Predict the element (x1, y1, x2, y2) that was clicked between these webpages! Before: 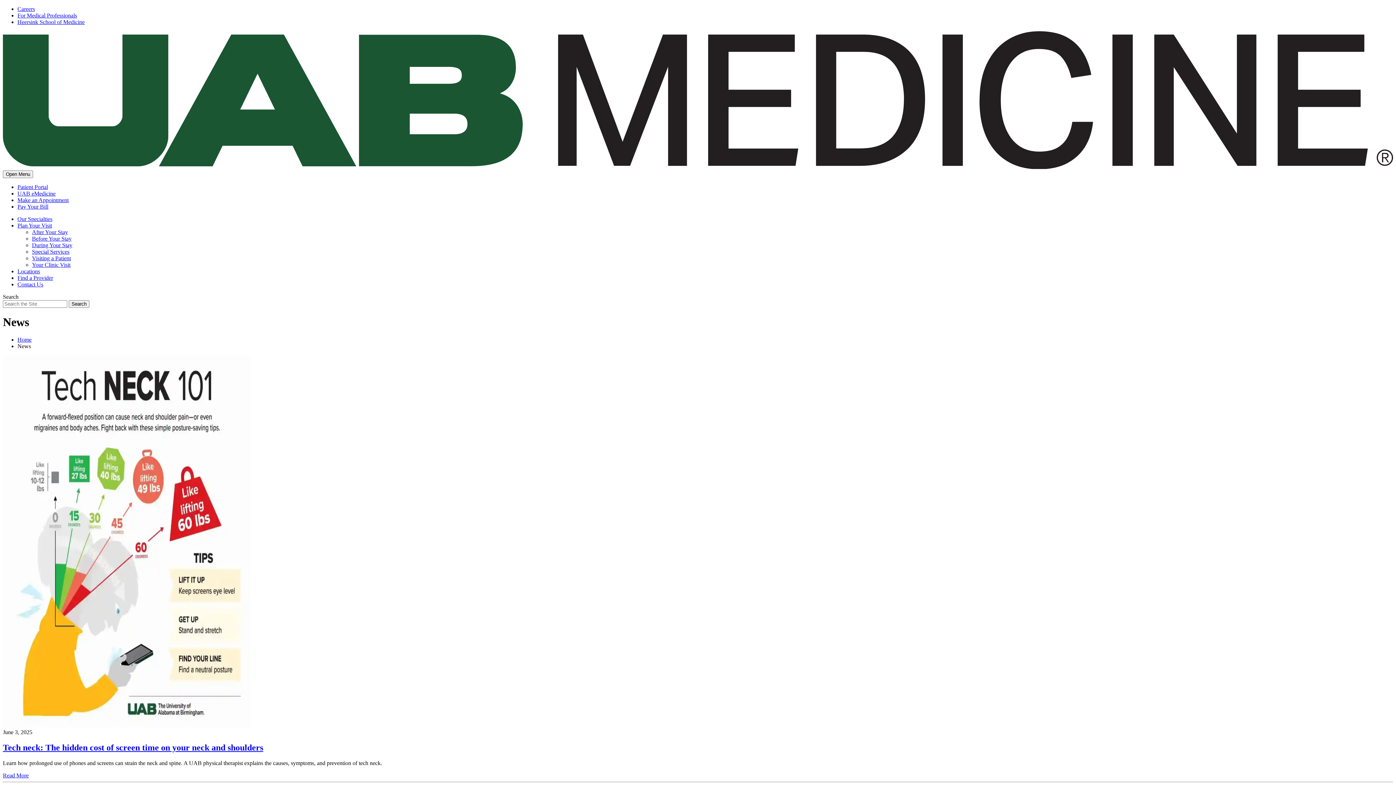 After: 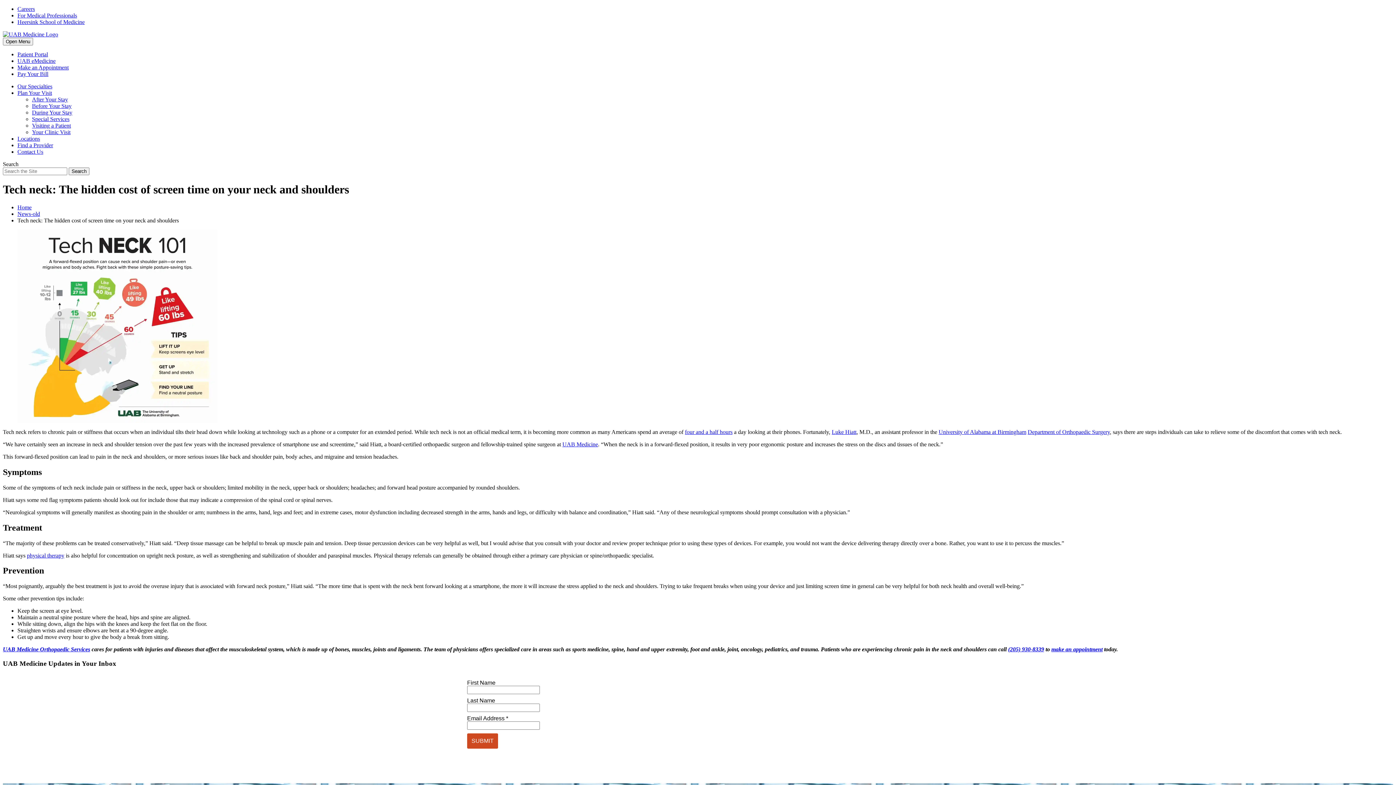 Action: label: Tech neck: The hidden cost of screen time on your neck and shoulders bbox: (2, 743, 1393, 753)